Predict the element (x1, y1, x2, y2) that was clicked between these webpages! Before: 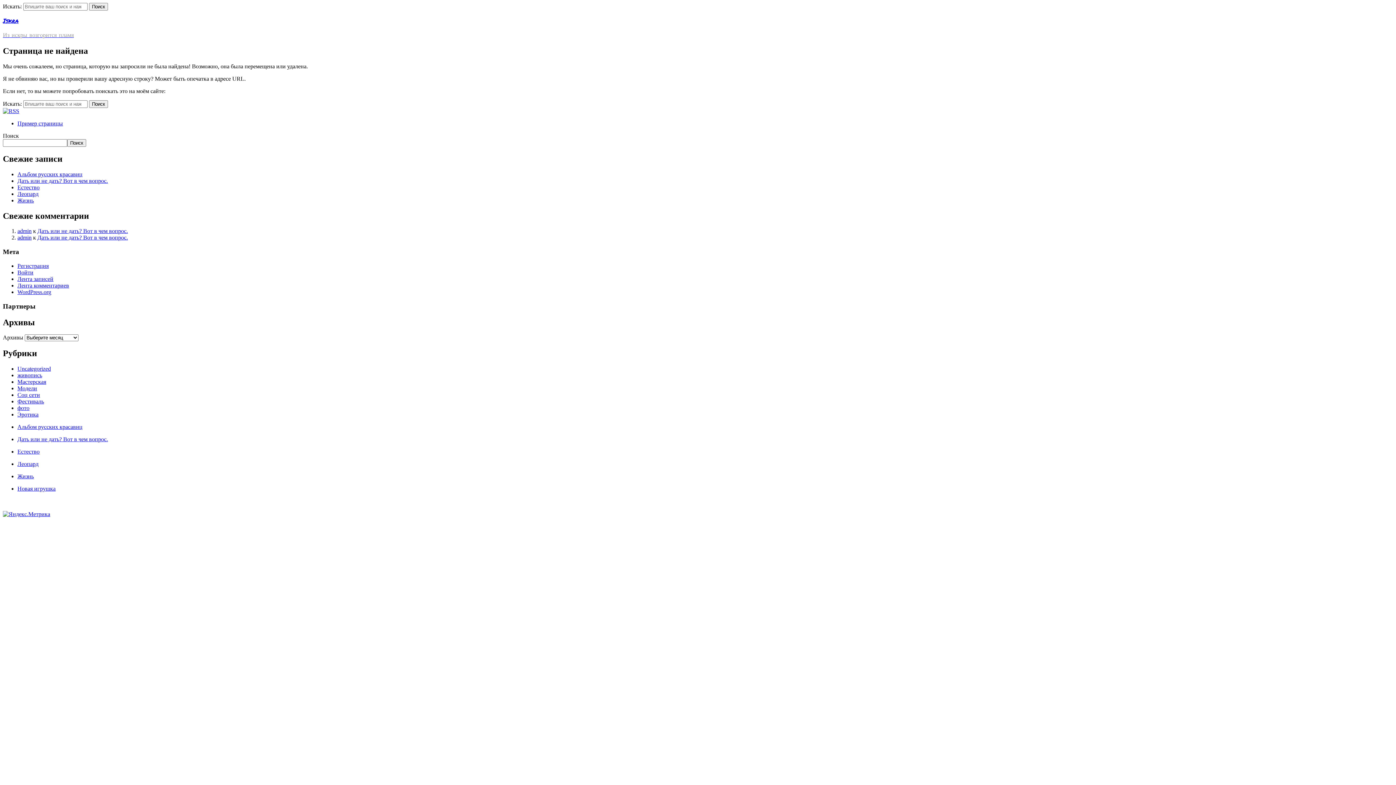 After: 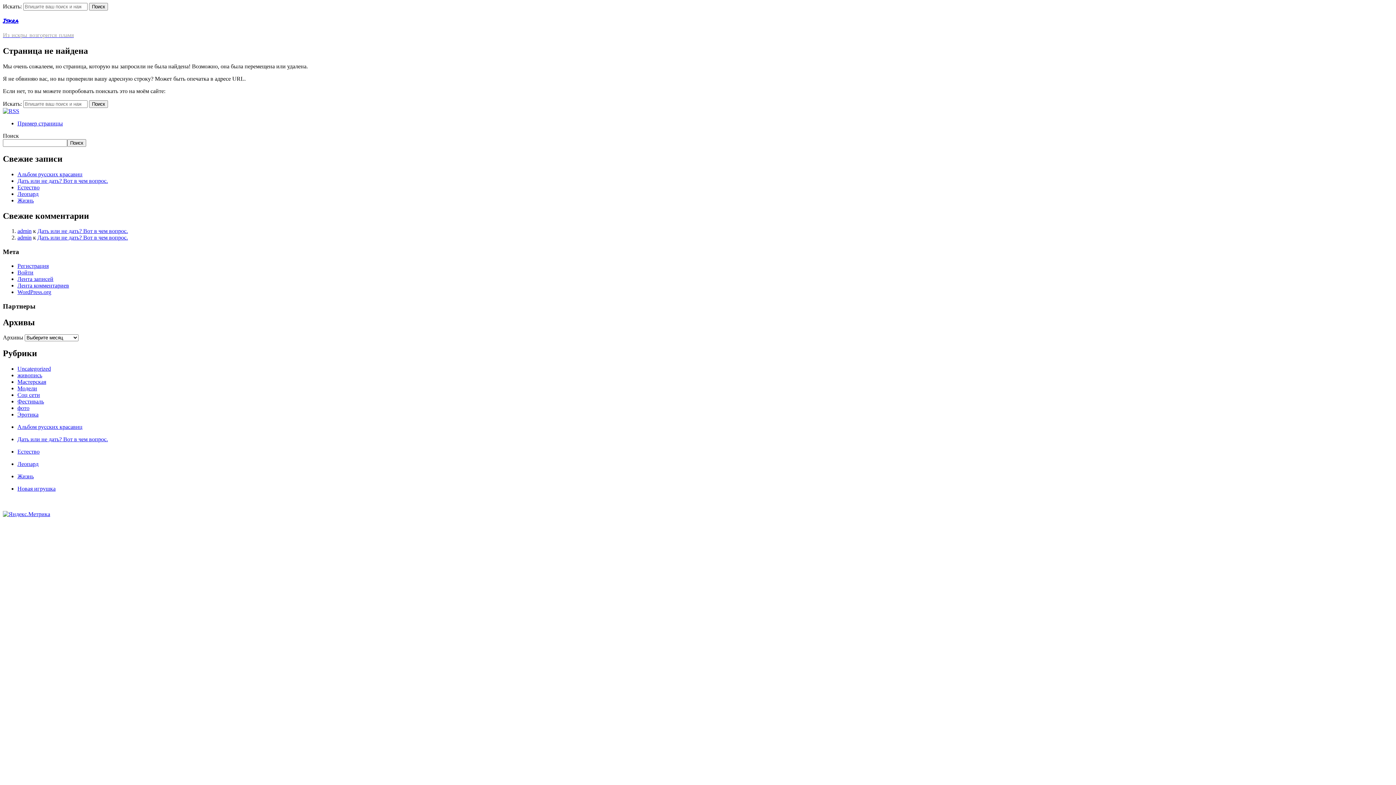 Action: bbox: (2, 107, 19, 114)